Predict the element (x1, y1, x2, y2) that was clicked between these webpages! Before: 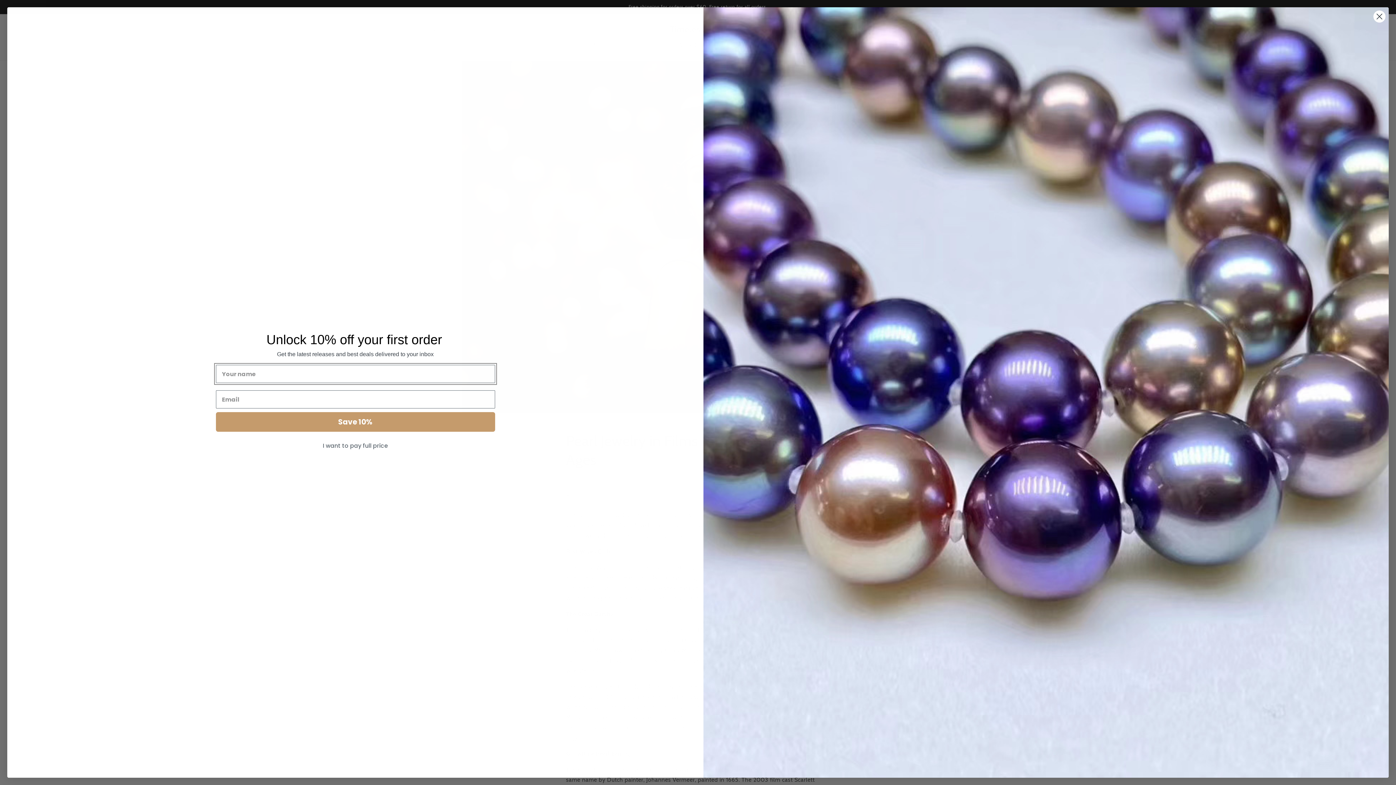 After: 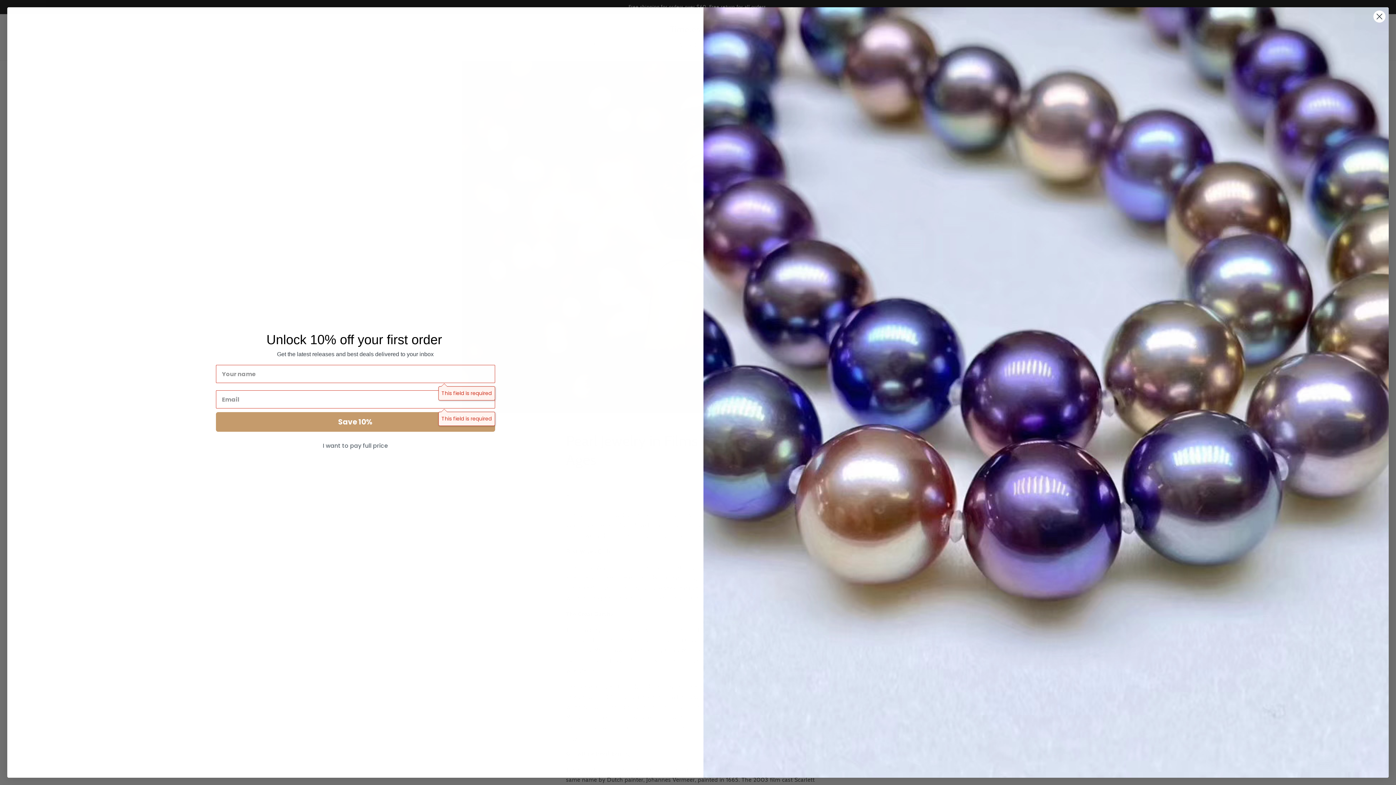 Action: label: Save 10% bbox: (215, 412, 495, 432)